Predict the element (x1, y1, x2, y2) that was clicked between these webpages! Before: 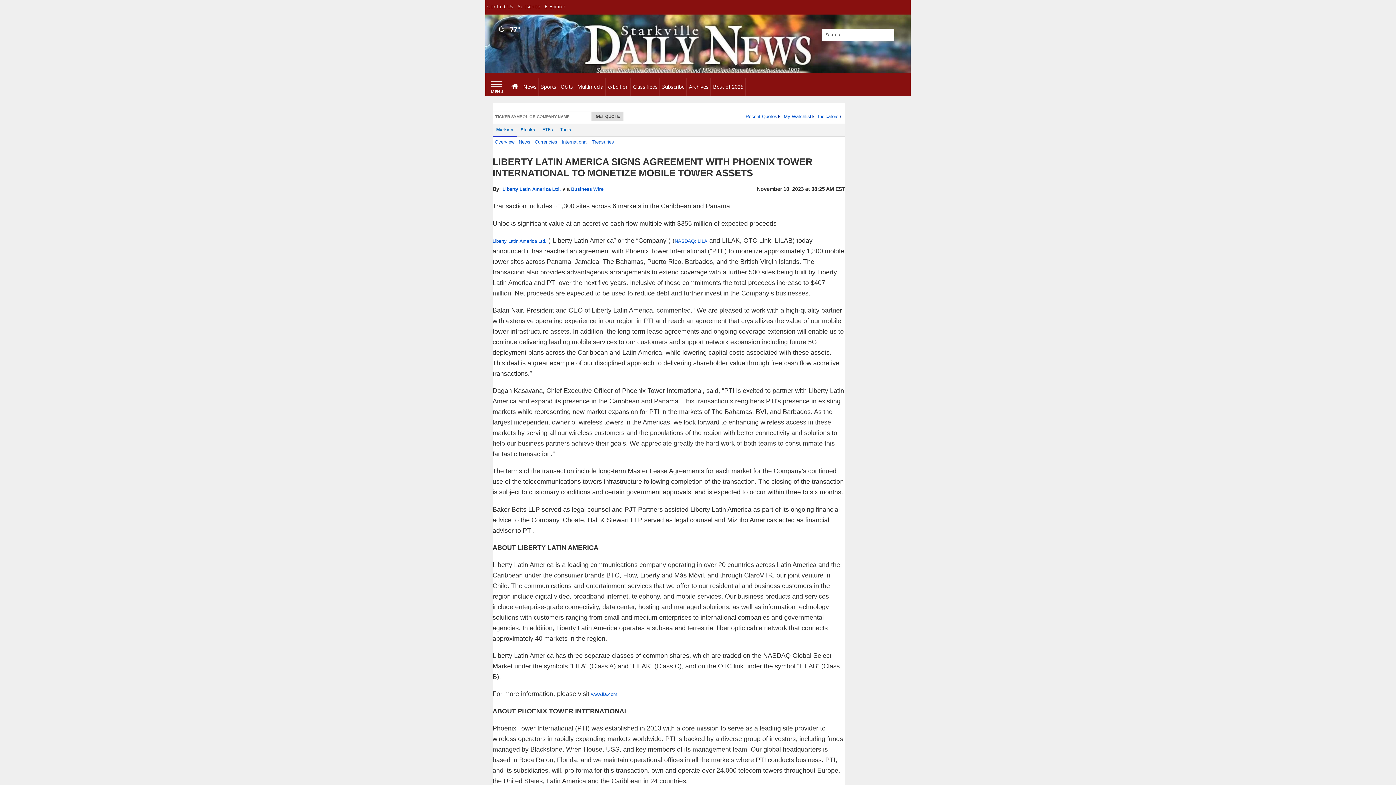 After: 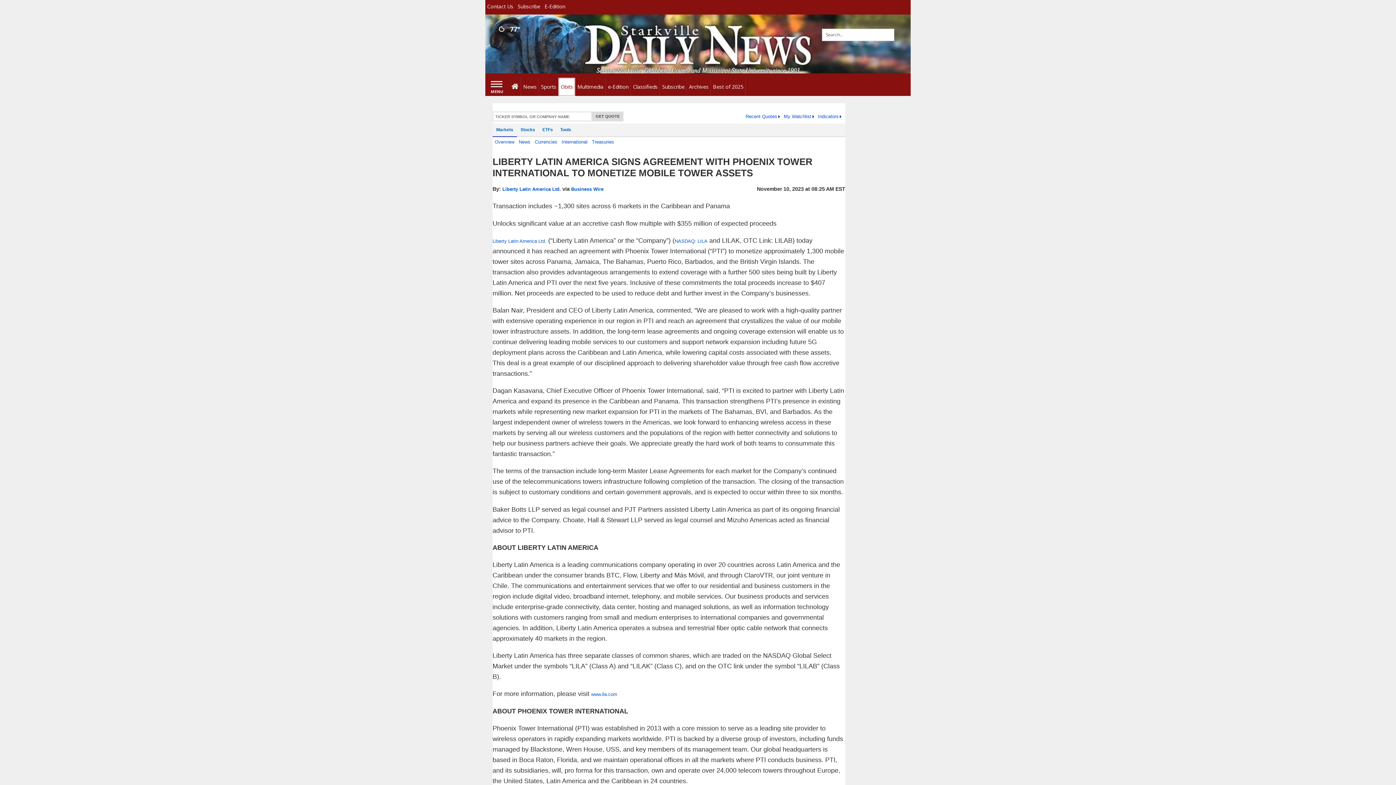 Action: bbox: (558, 77, 575, 96) label: Obits